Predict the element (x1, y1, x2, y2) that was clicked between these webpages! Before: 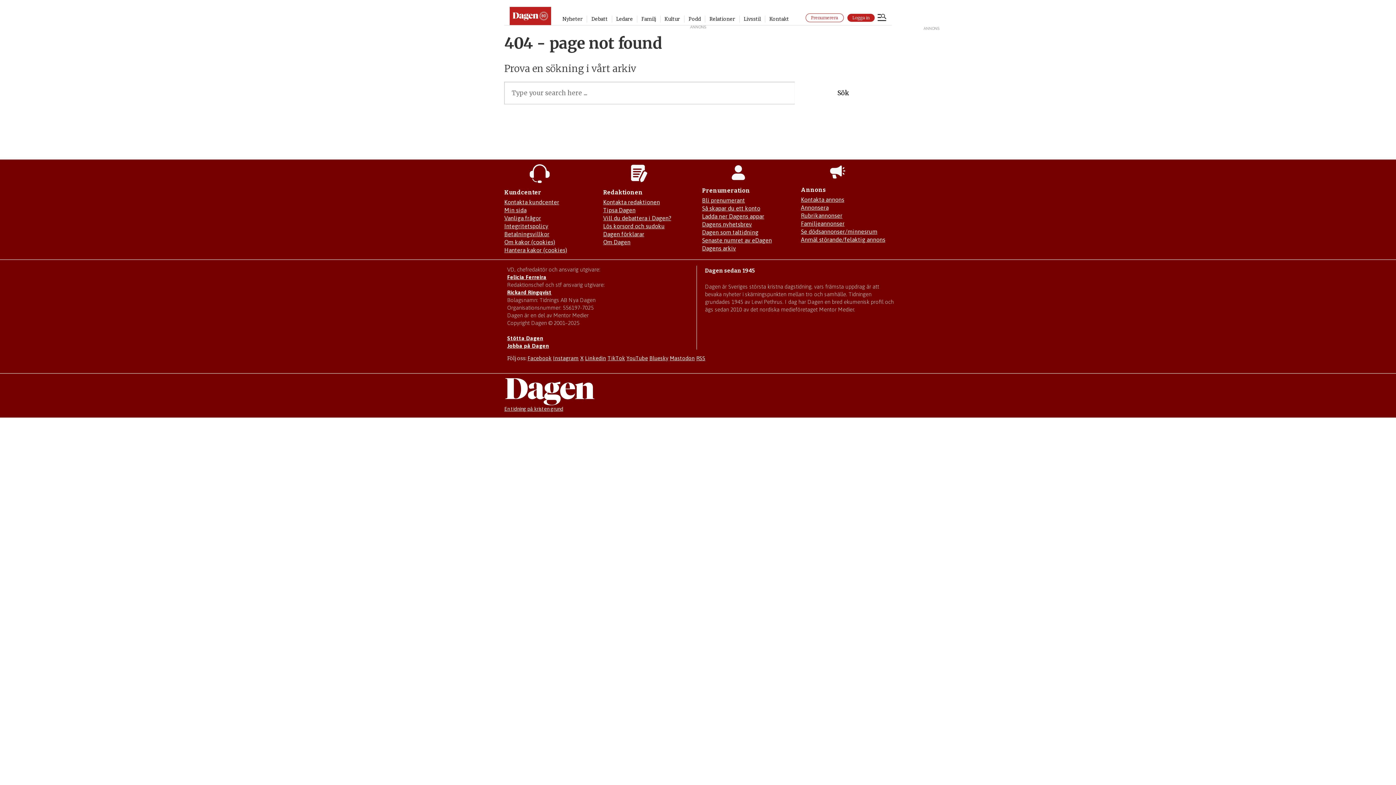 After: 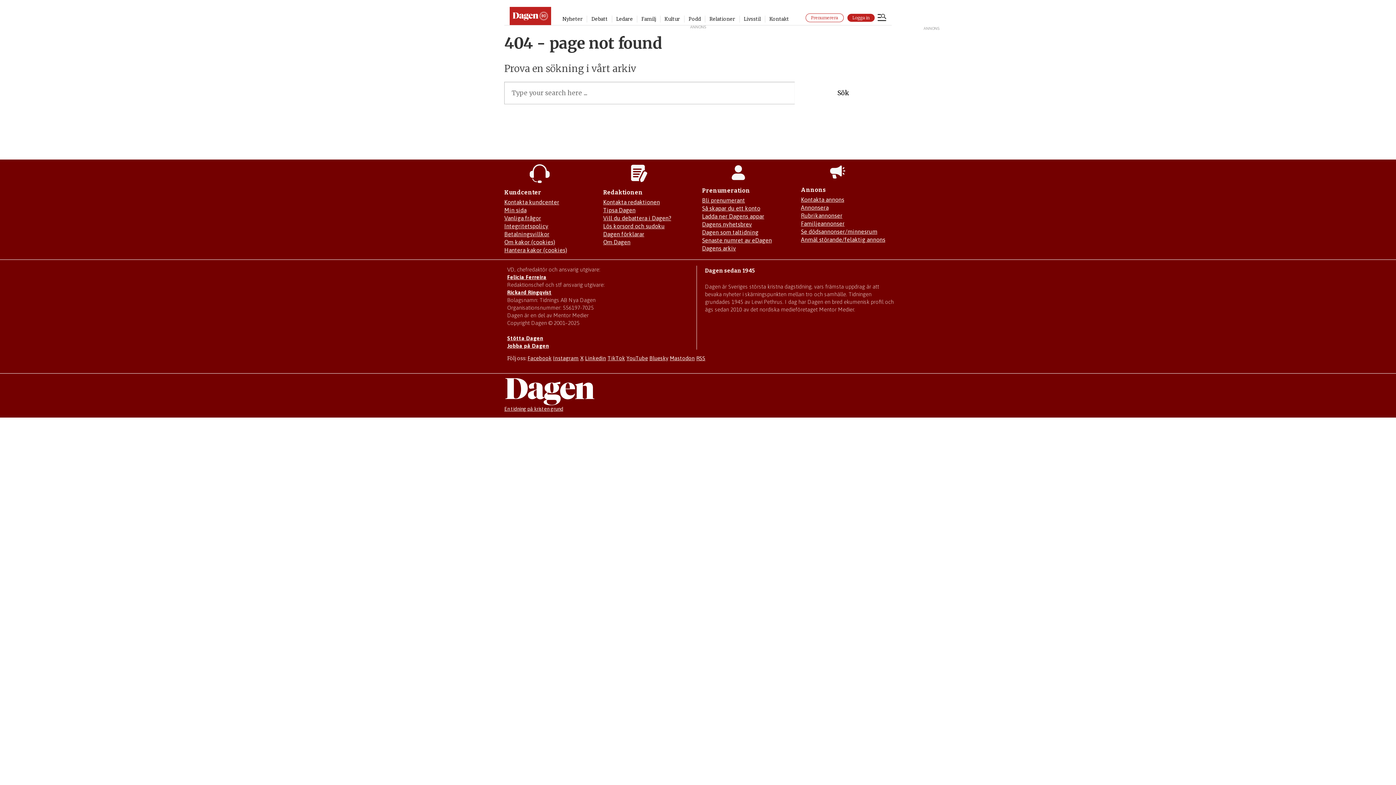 Action: label: Mejla annons@dagen.se bbox: (801, 236, 885, 242)